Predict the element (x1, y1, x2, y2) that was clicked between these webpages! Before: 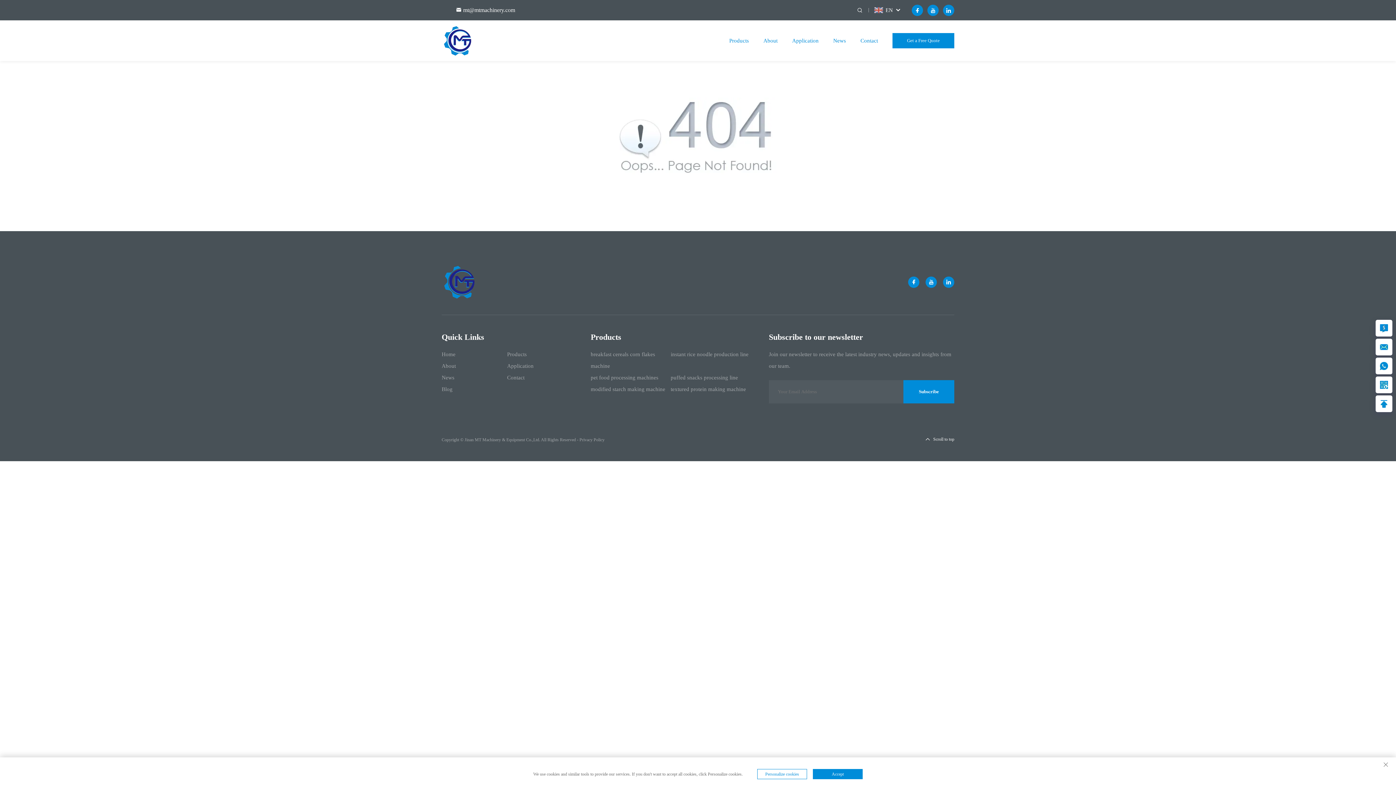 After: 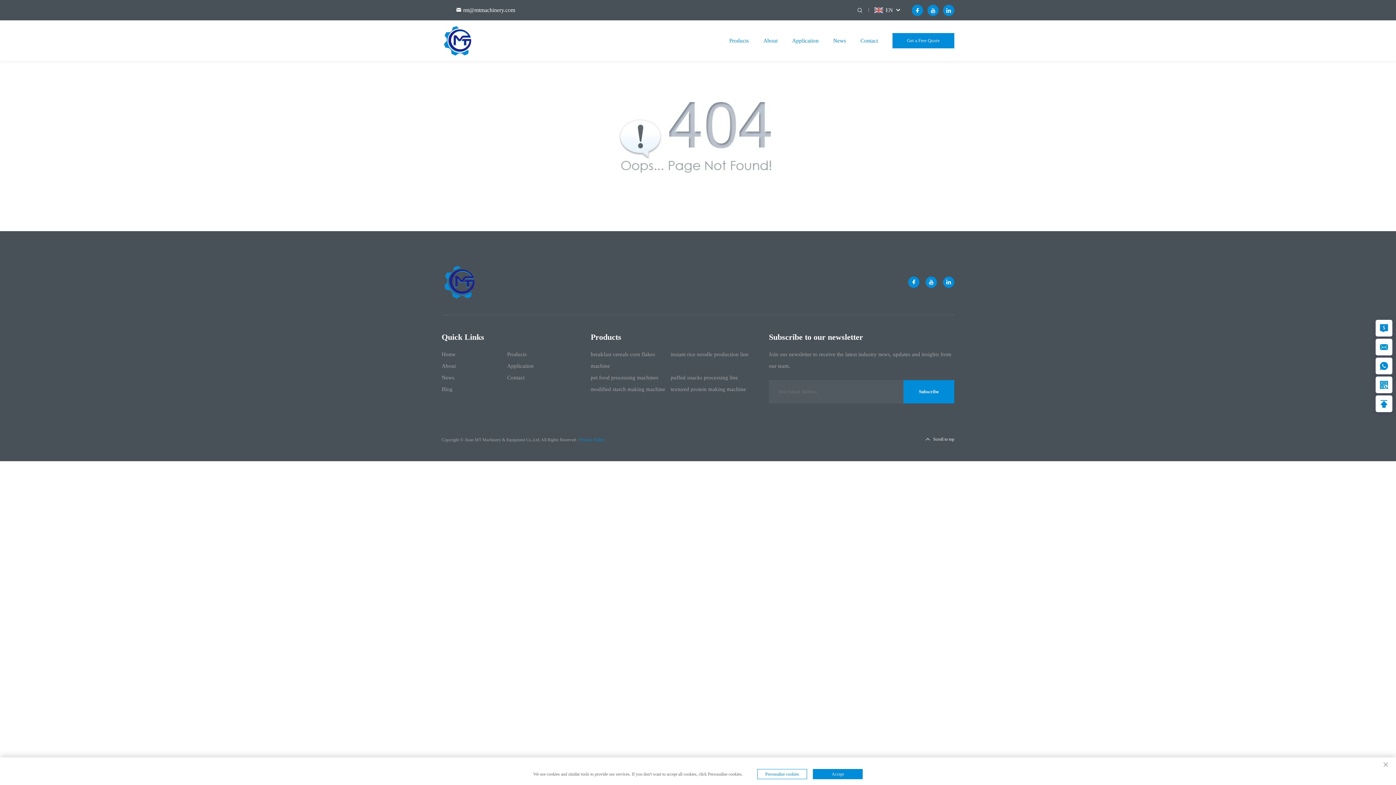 Action: bbox: (579, 437, 604, 442) label: Privacy Pollcy